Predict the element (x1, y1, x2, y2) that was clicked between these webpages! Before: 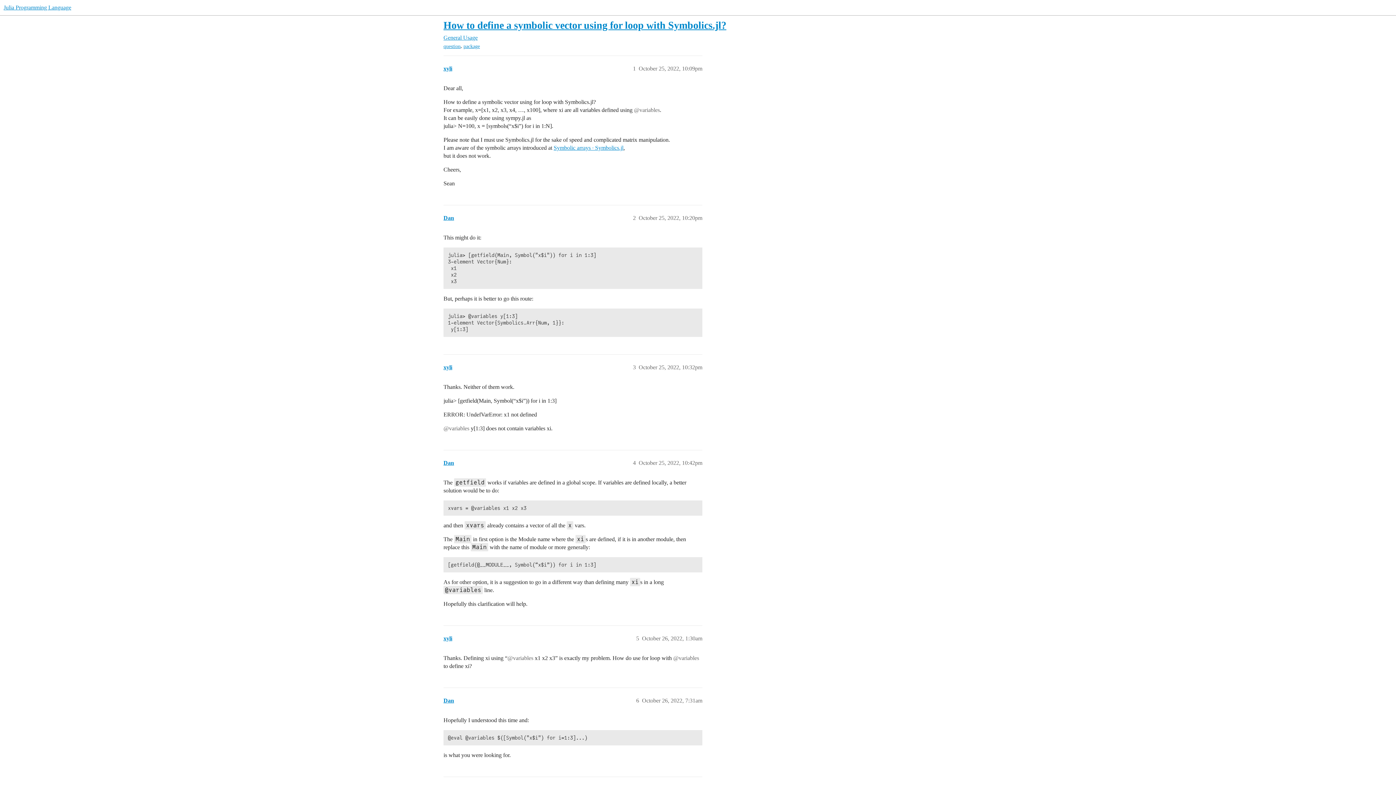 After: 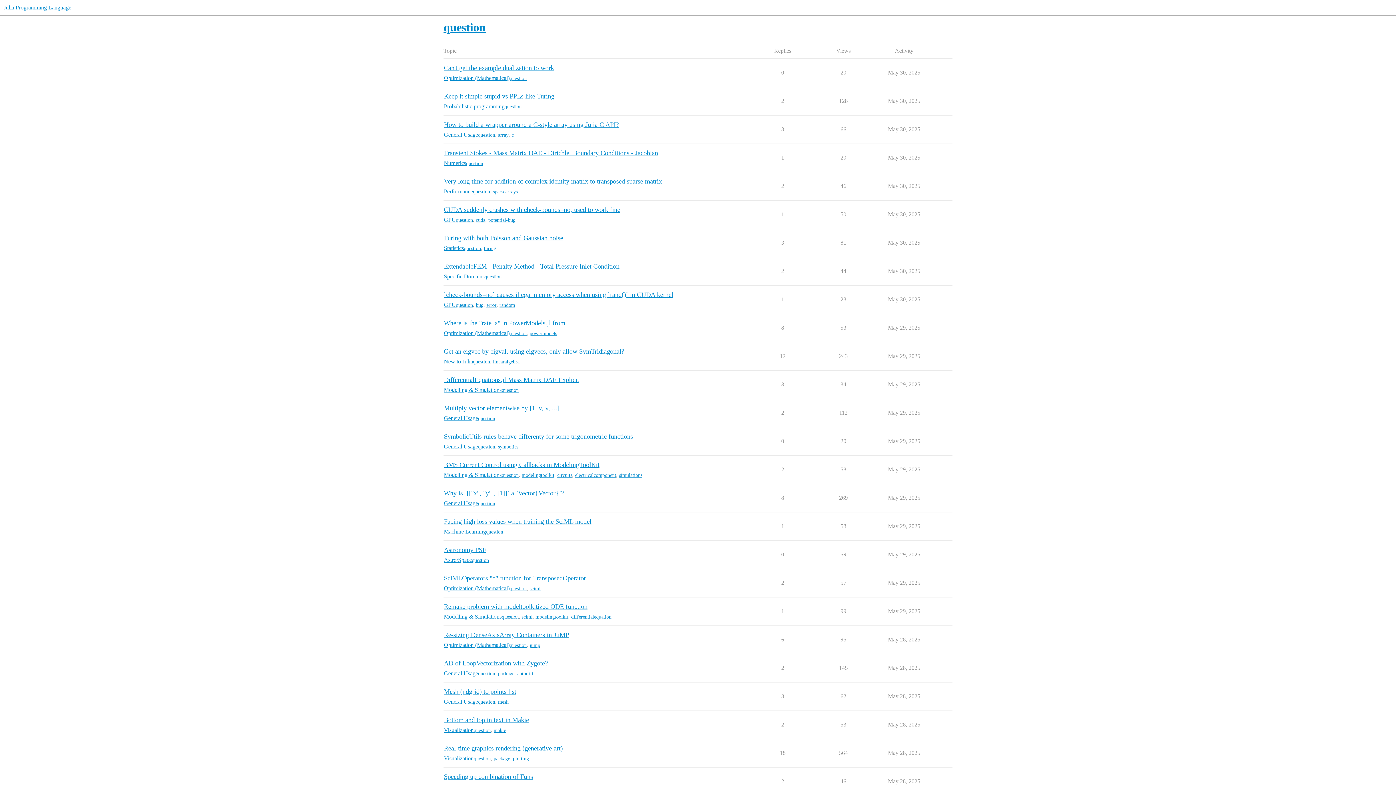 Action: label: question bbox: (443, 43, 460, 49)